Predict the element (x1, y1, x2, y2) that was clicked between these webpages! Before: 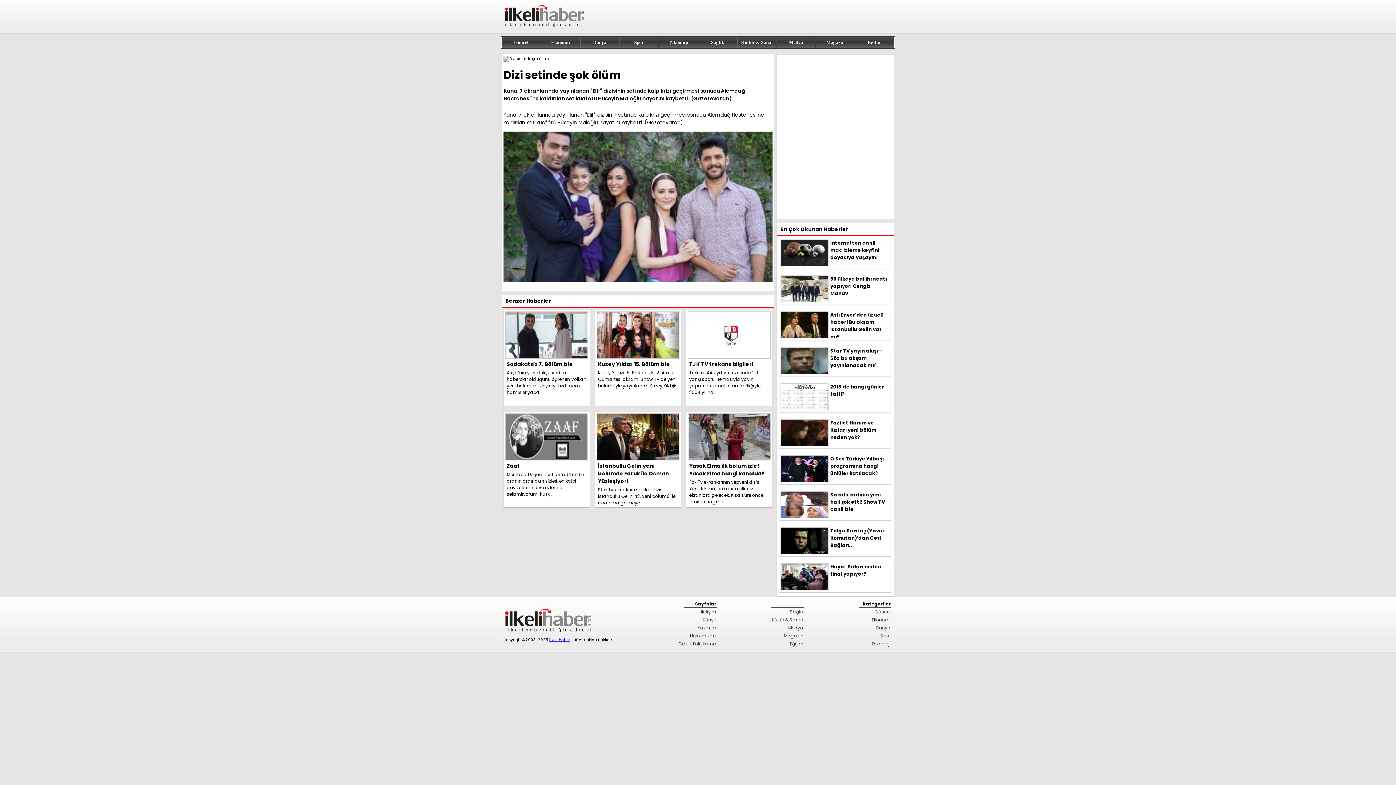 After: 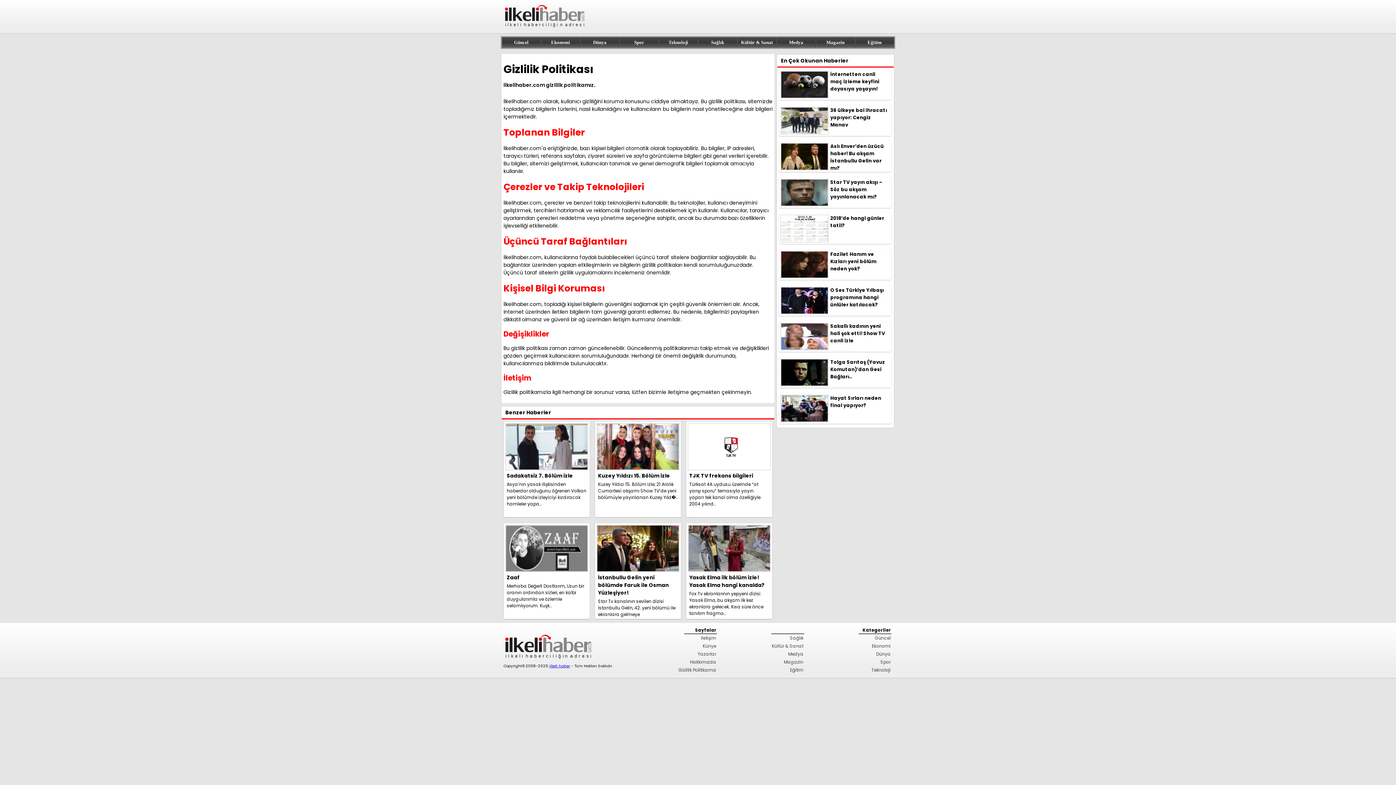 Action: bbox: (643, 640, 716, 648) label: Gizlilik Politikamız